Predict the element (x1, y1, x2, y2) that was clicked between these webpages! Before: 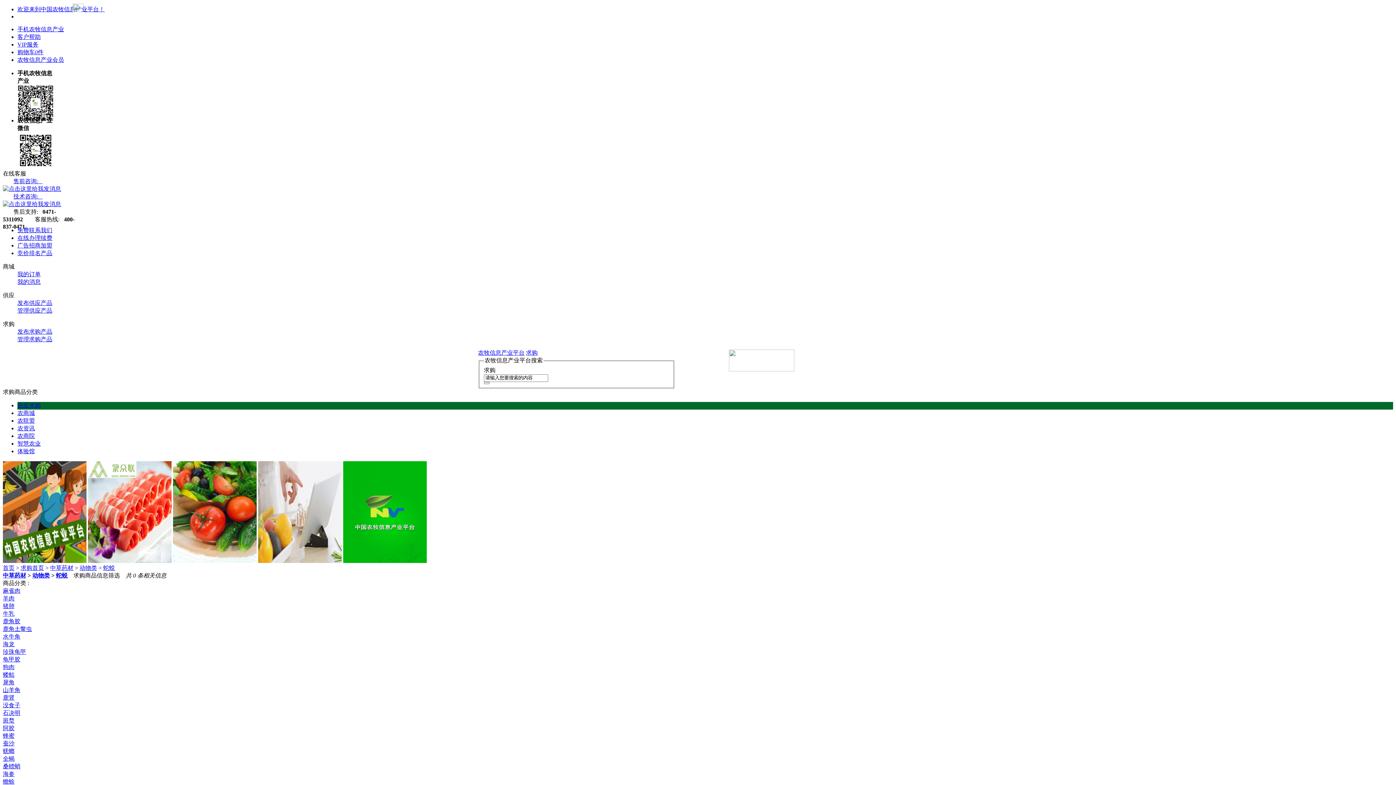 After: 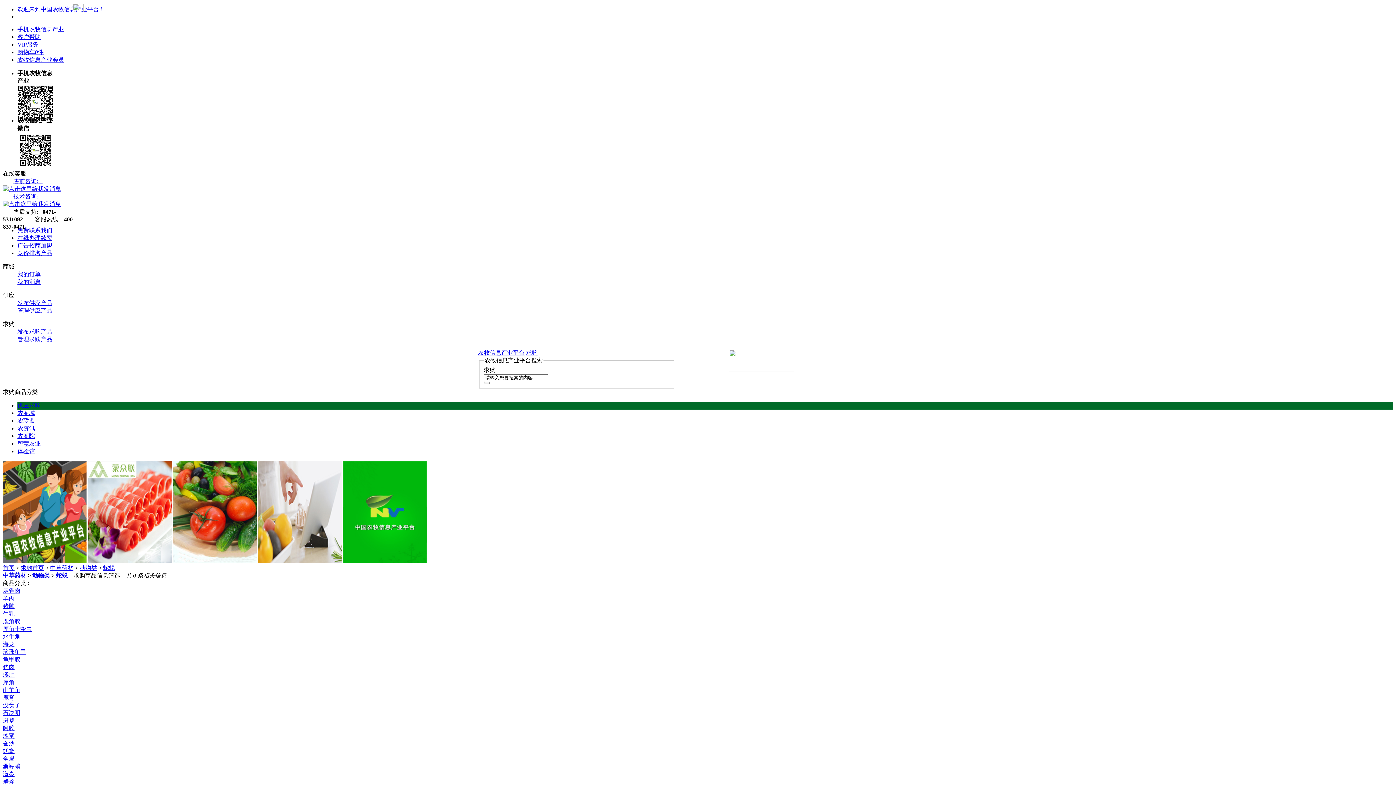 Action: bbox: (258, 558, 341, 564)